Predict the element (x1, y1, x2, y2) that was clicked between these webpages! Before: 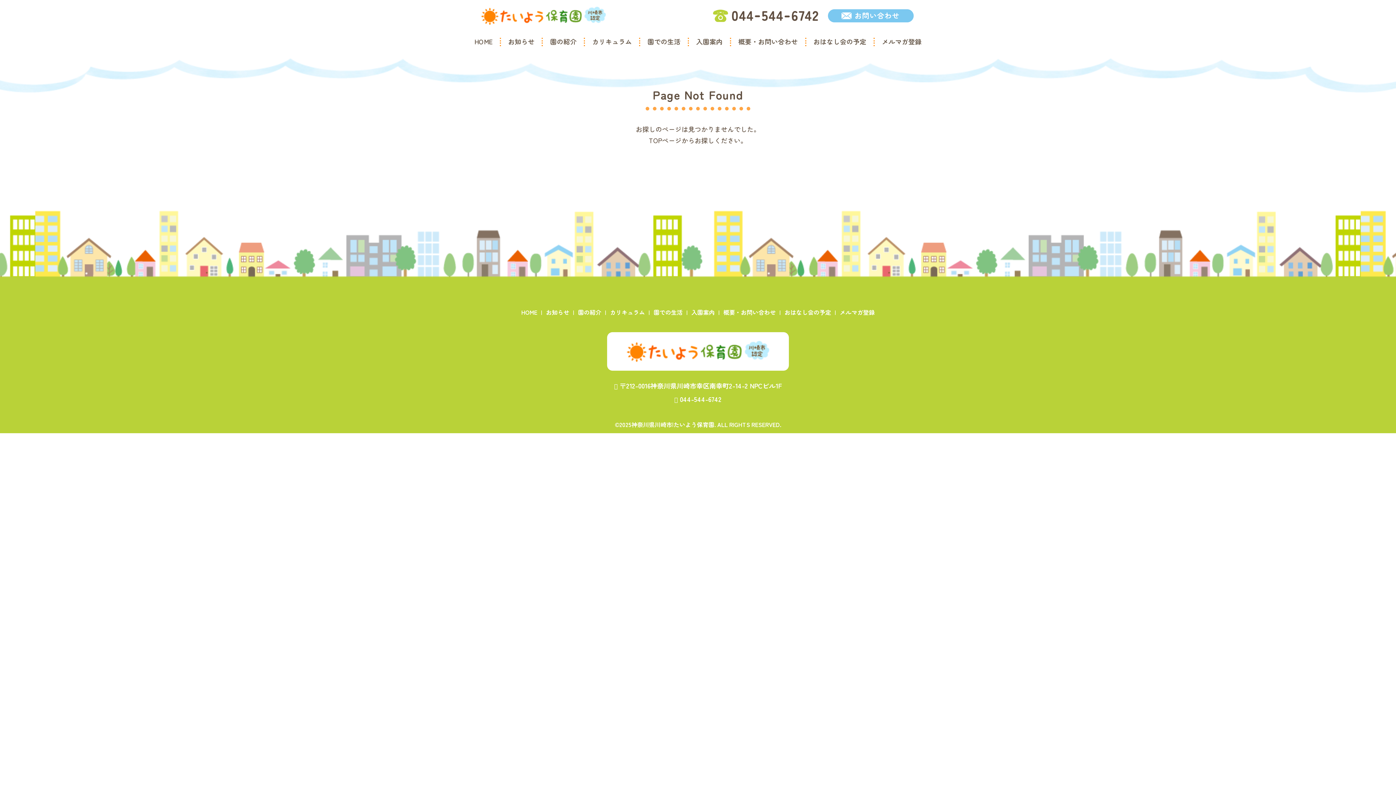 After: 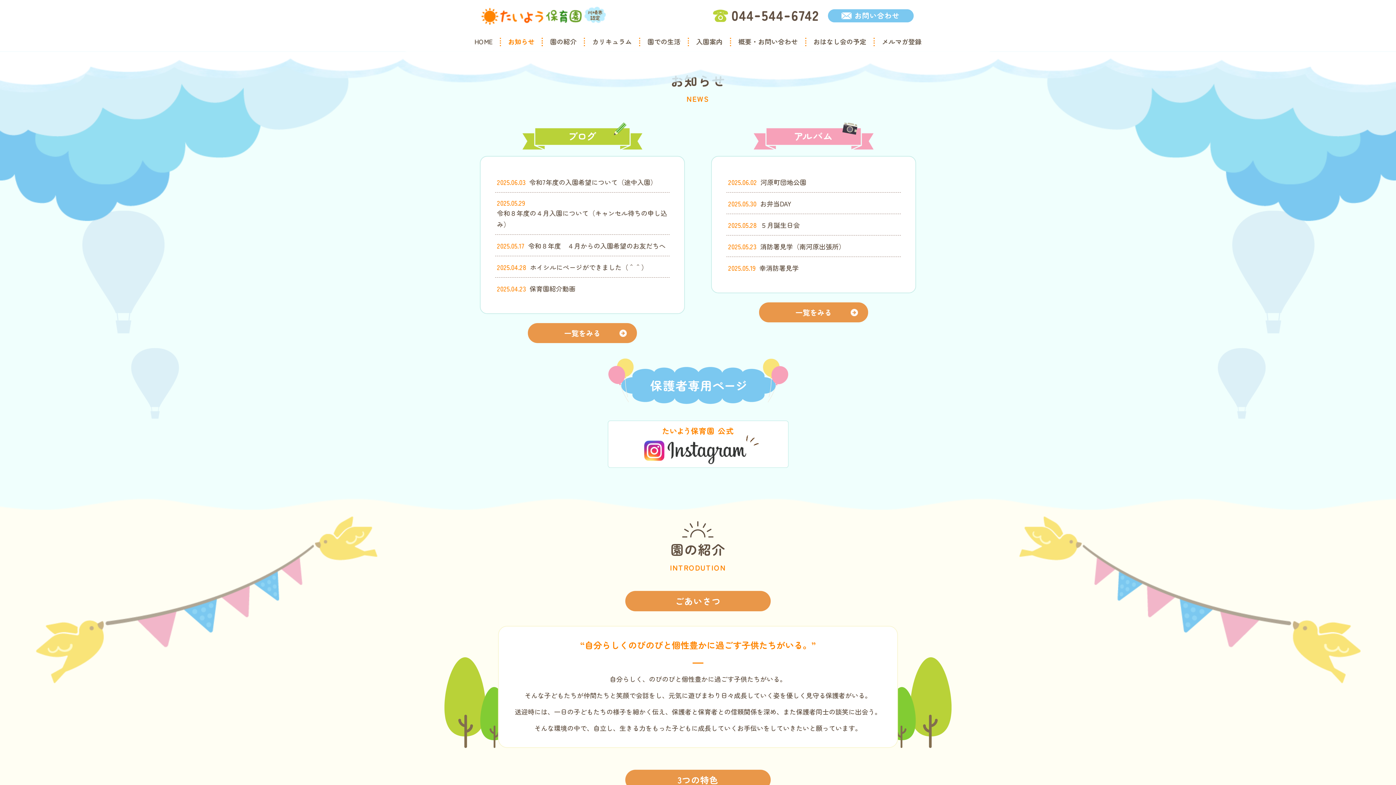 Action: bbox: (500, 31, 543, 51) label: お知らせ